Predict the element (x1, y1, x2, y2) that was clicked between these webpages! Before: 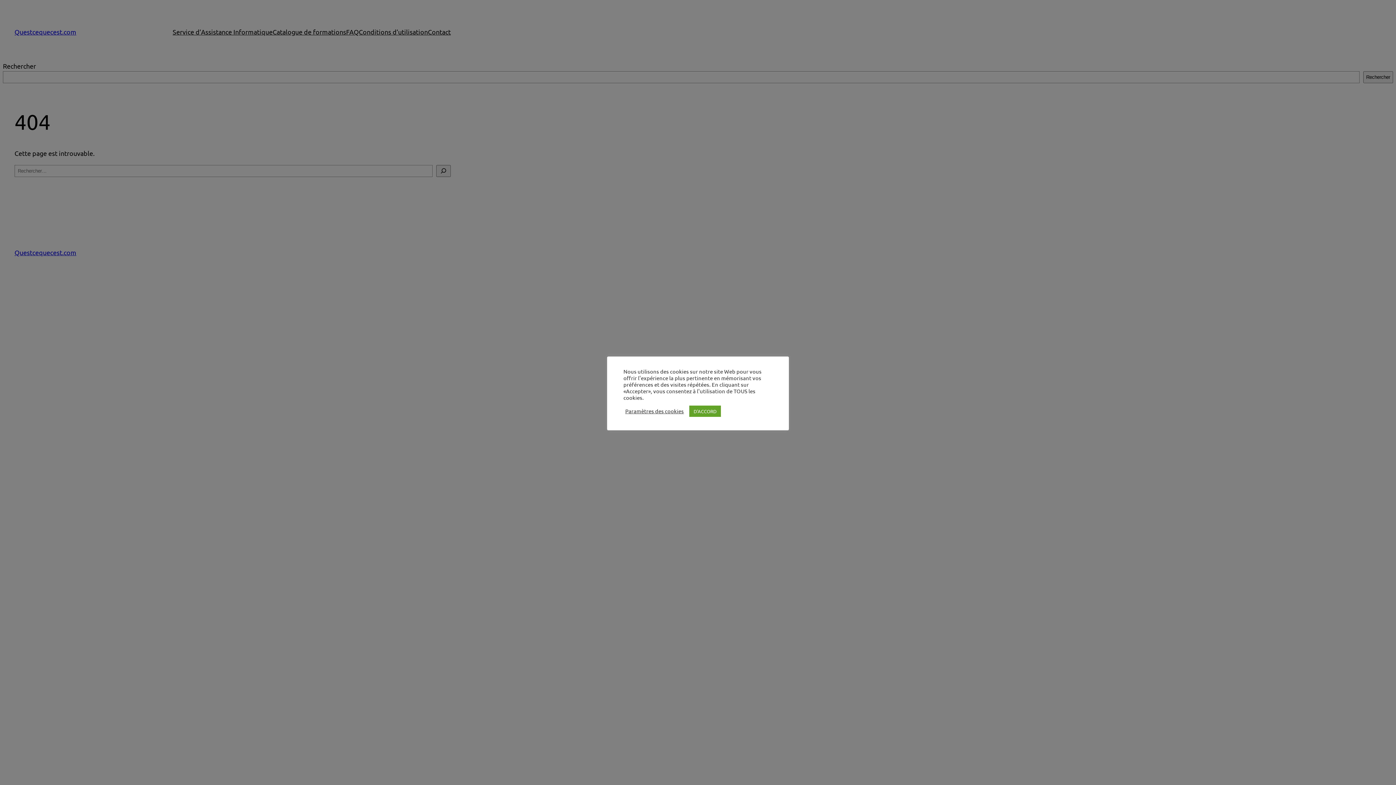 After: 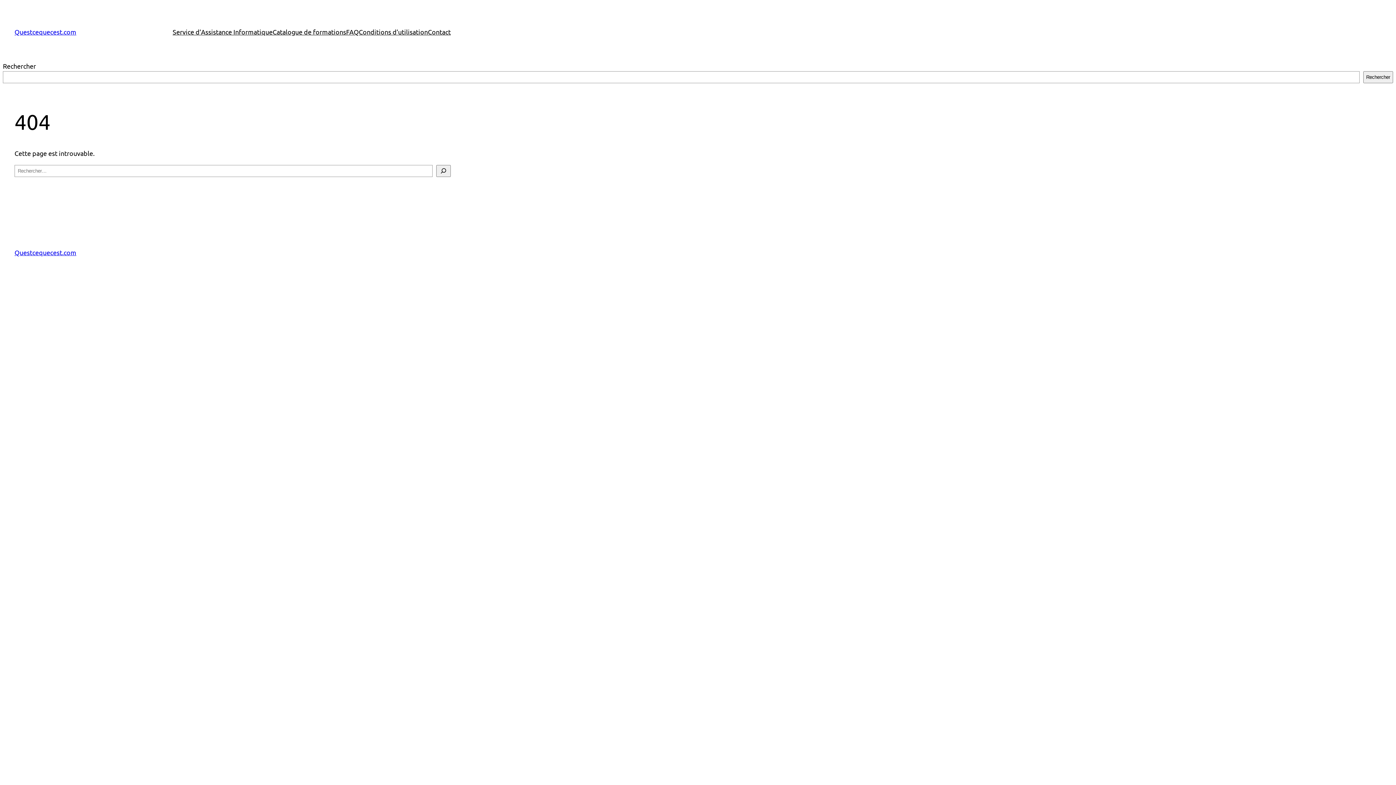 Action: label: D'ACCORD bbox: (689, 405, 721, 416)